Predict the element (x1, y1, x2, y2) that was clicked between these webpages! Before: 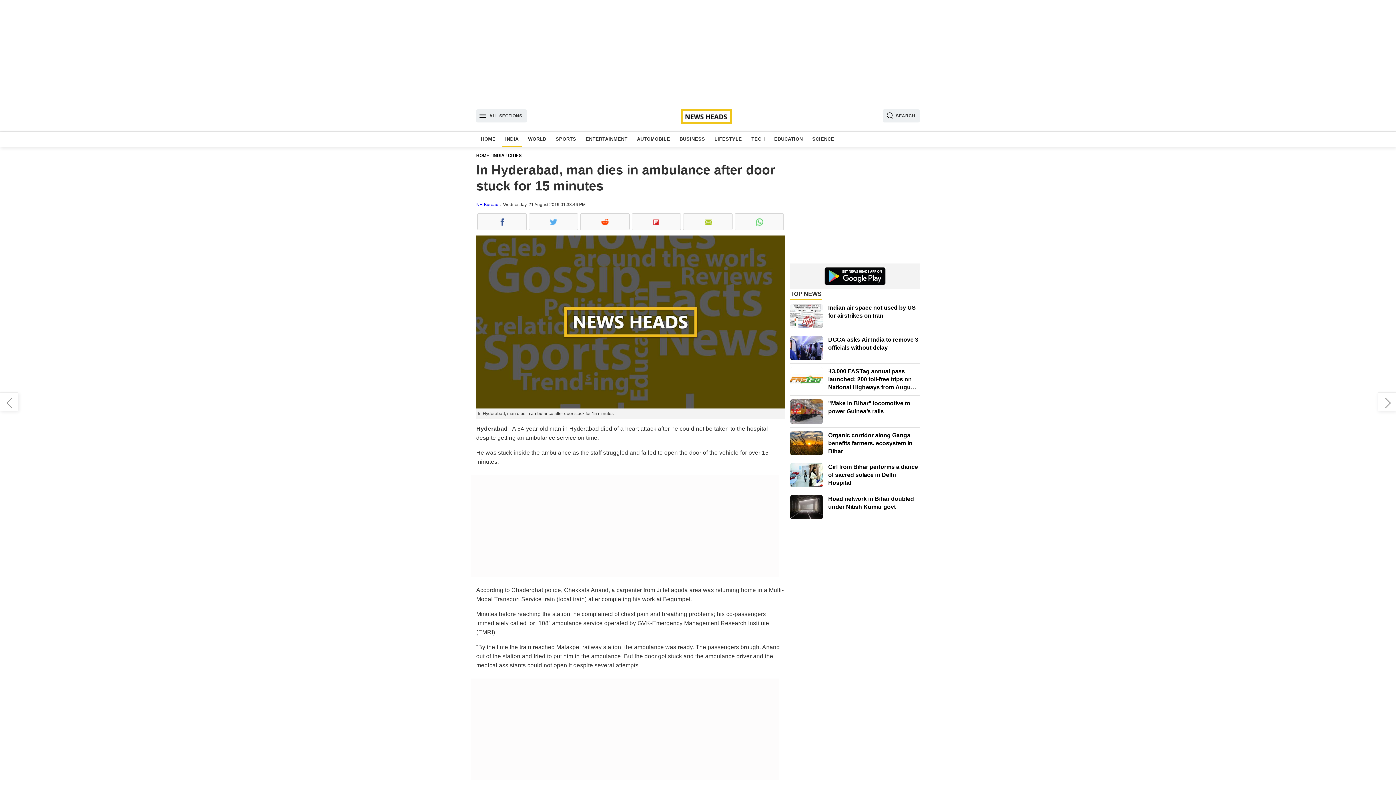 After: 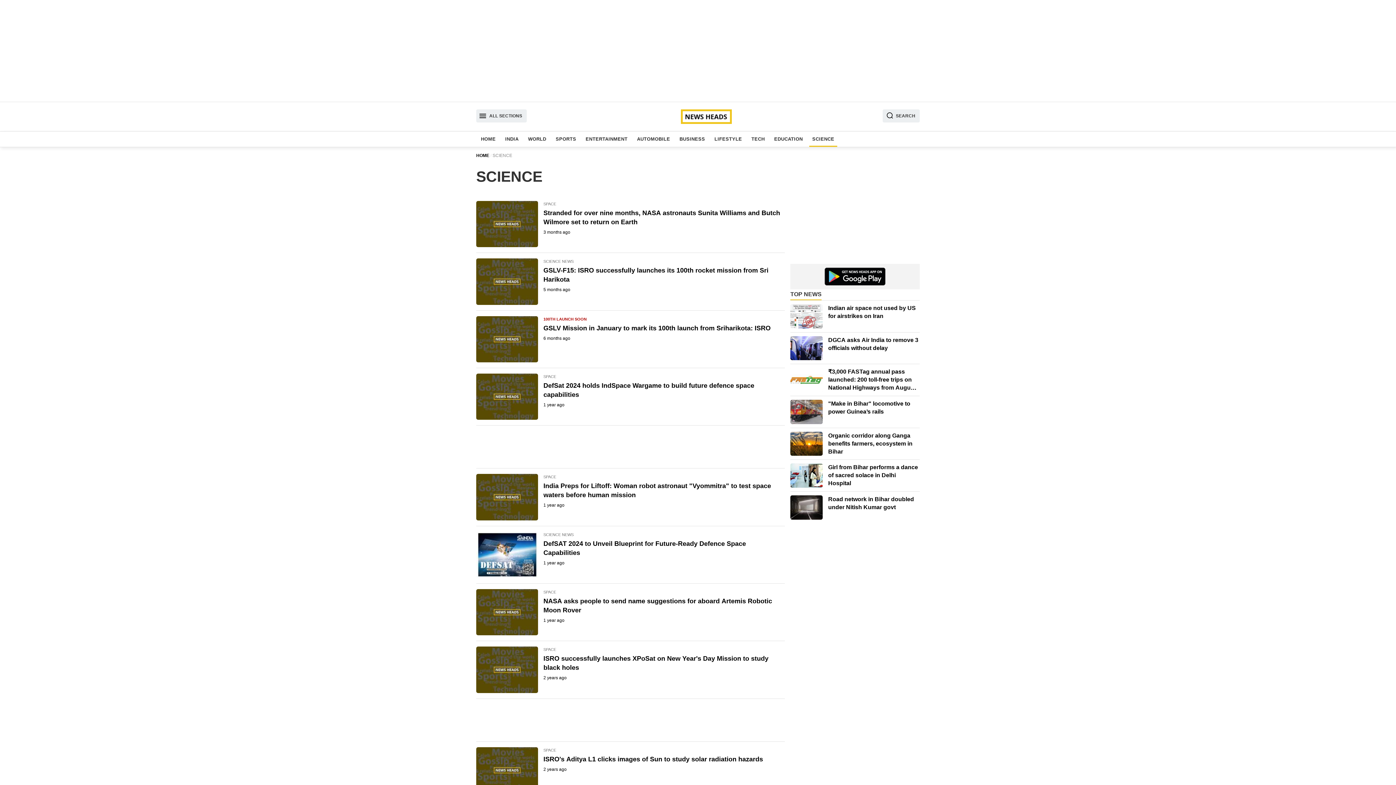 Action: bbox: (809, 131, 837, 146) label: SCIENCE